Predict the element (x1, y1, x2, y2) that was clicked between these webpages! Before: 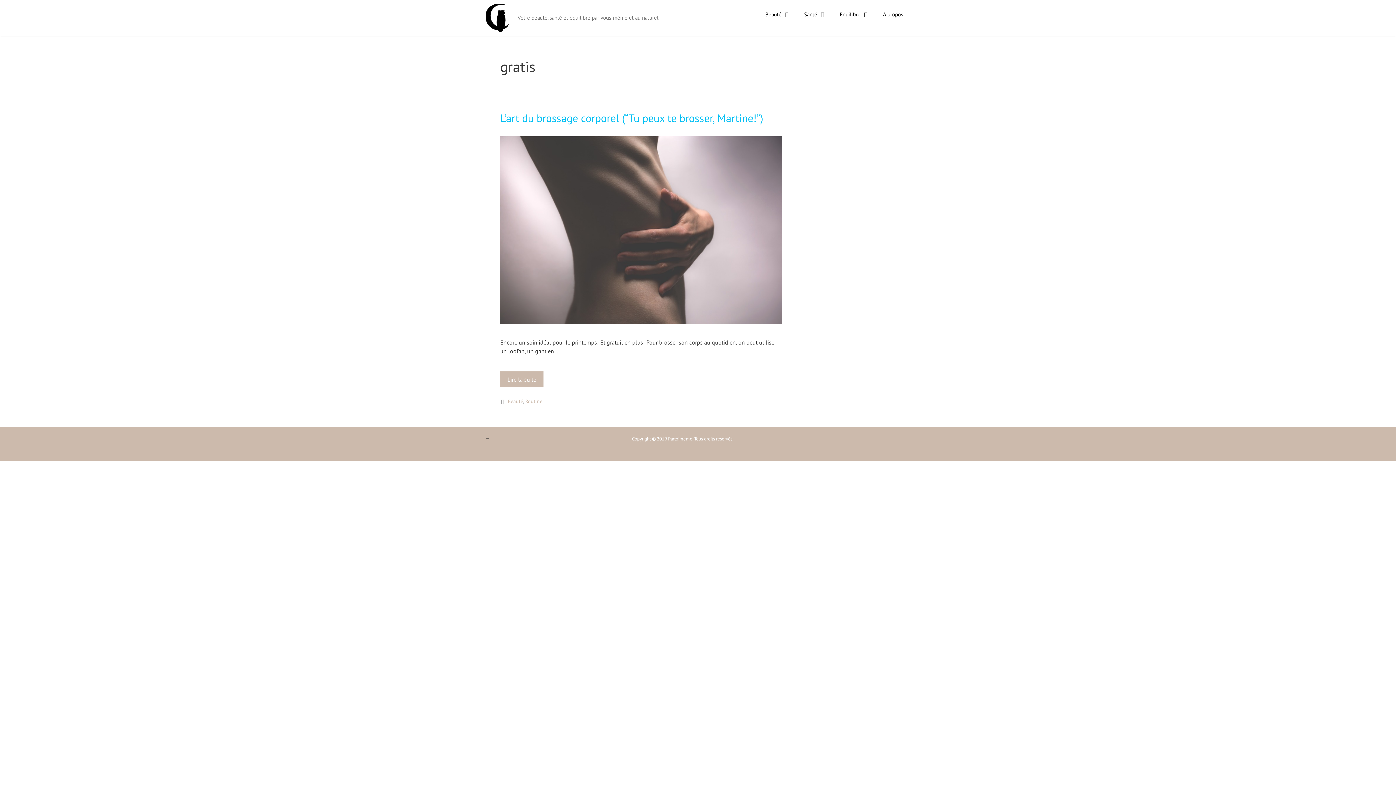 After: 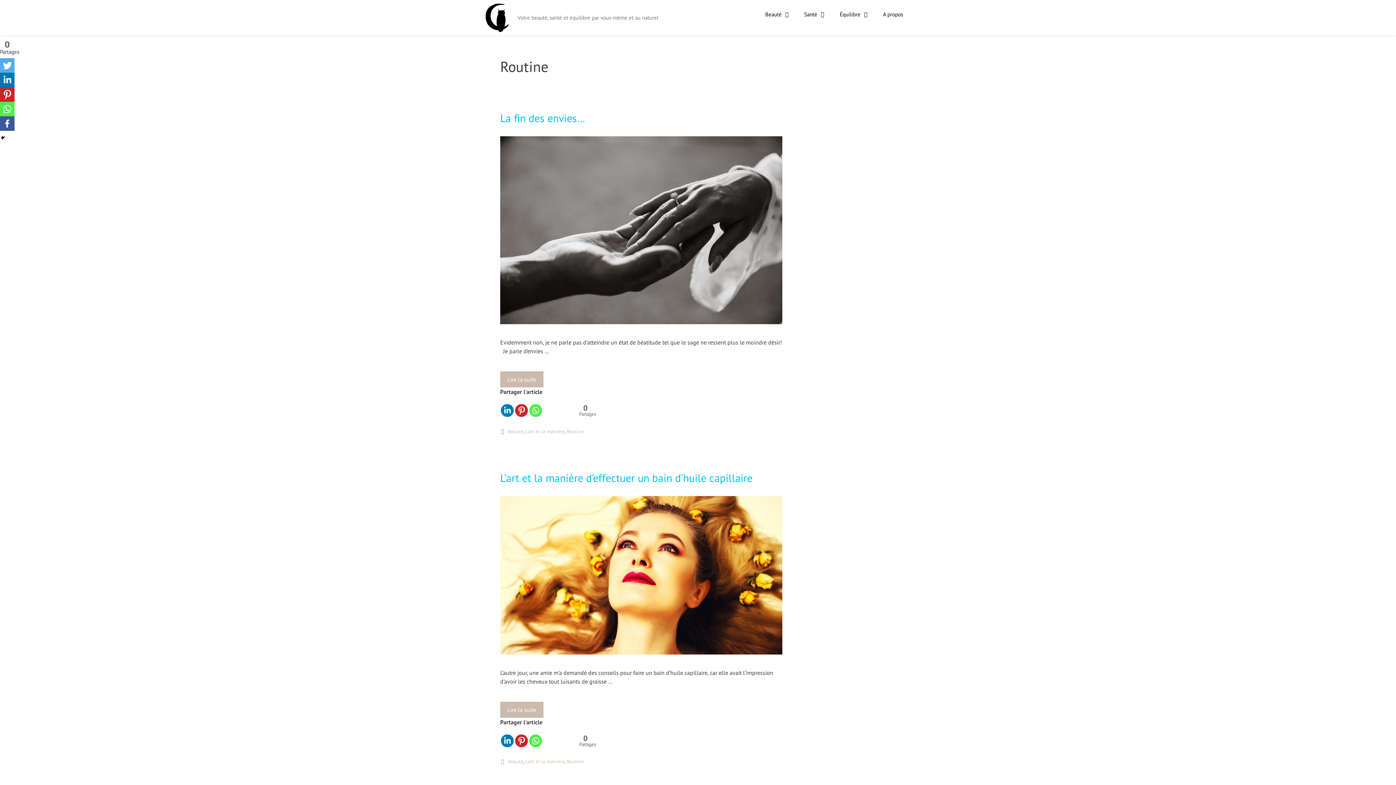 Action: label: Routine bbox: (525, 398, 542, 404)